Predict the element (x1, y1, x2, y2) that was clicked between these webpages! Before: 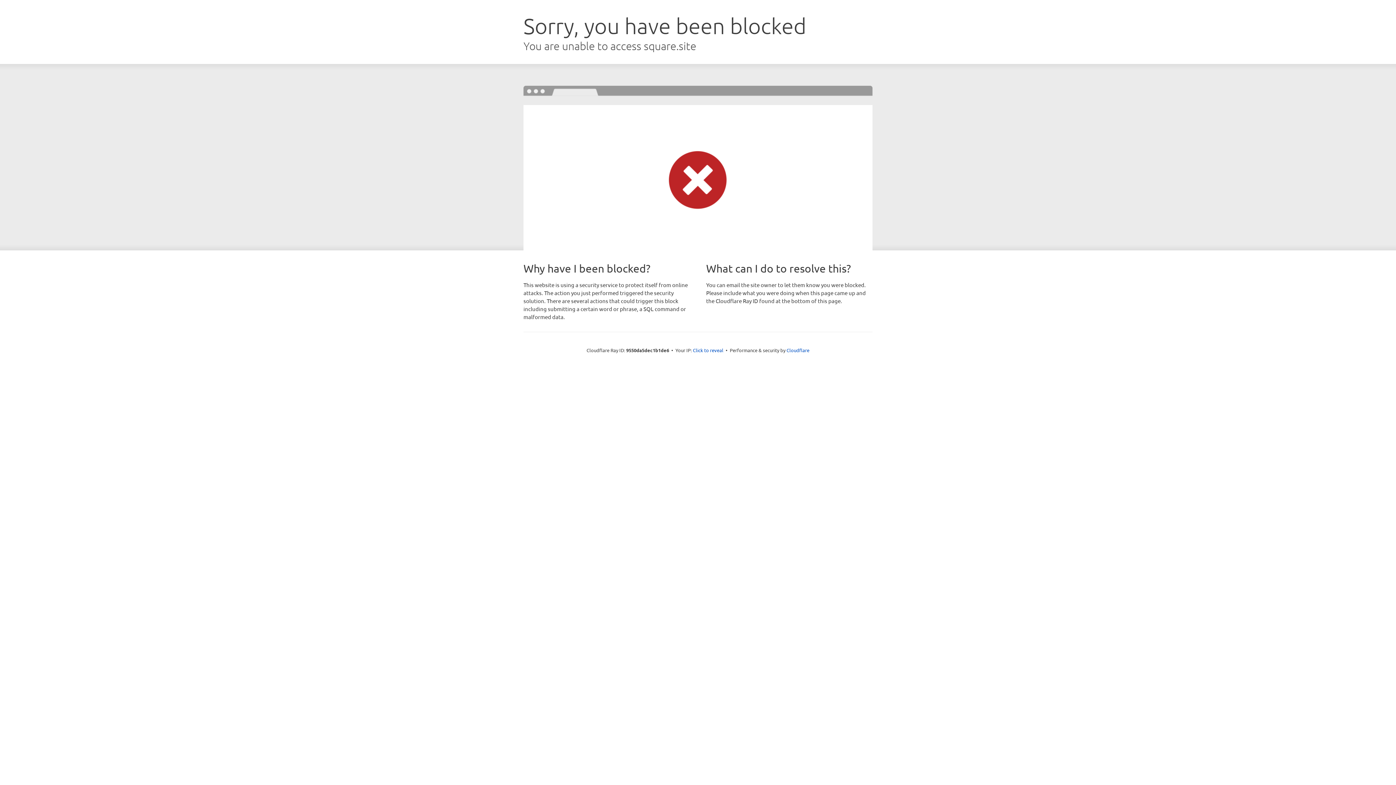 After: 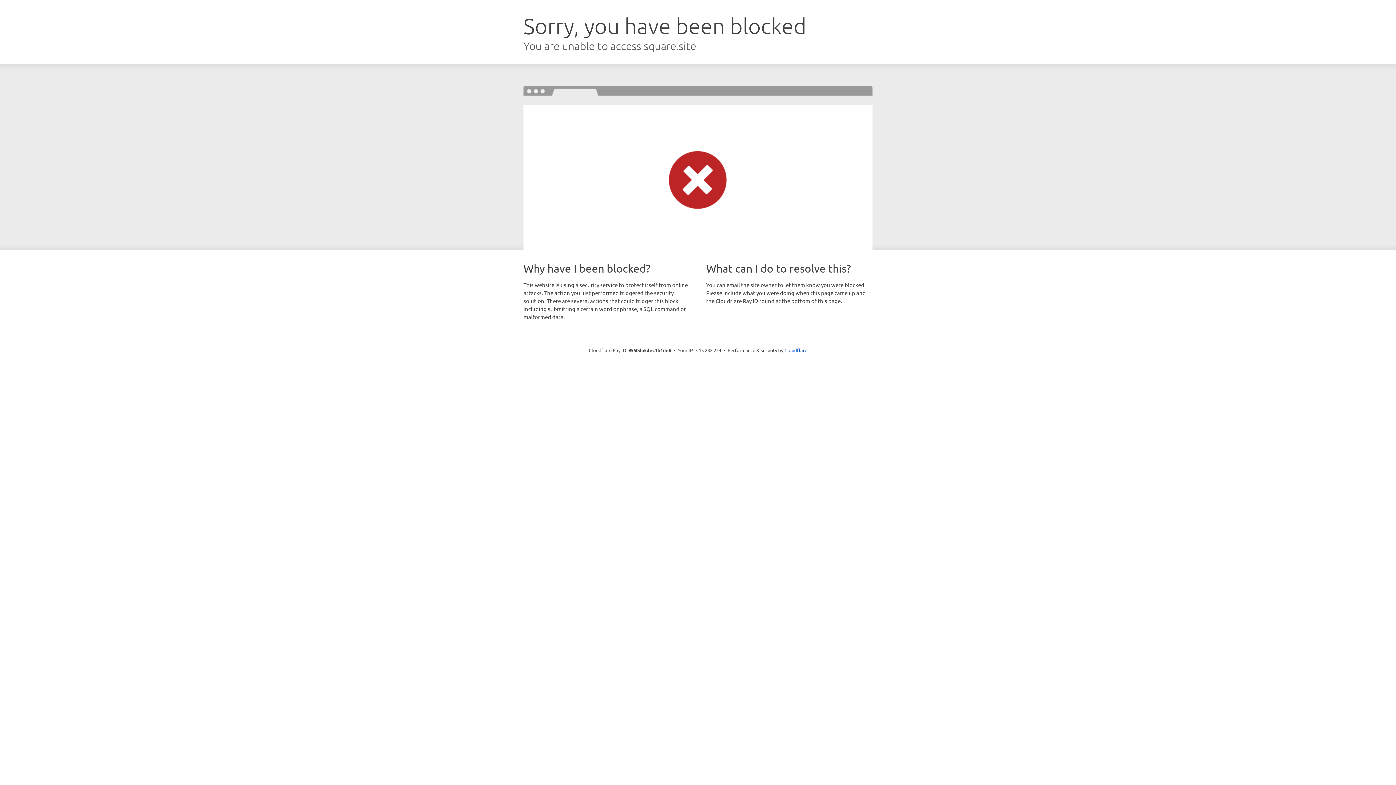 Action: bbox: (693, 346, 723, 353) label: Click to reveal